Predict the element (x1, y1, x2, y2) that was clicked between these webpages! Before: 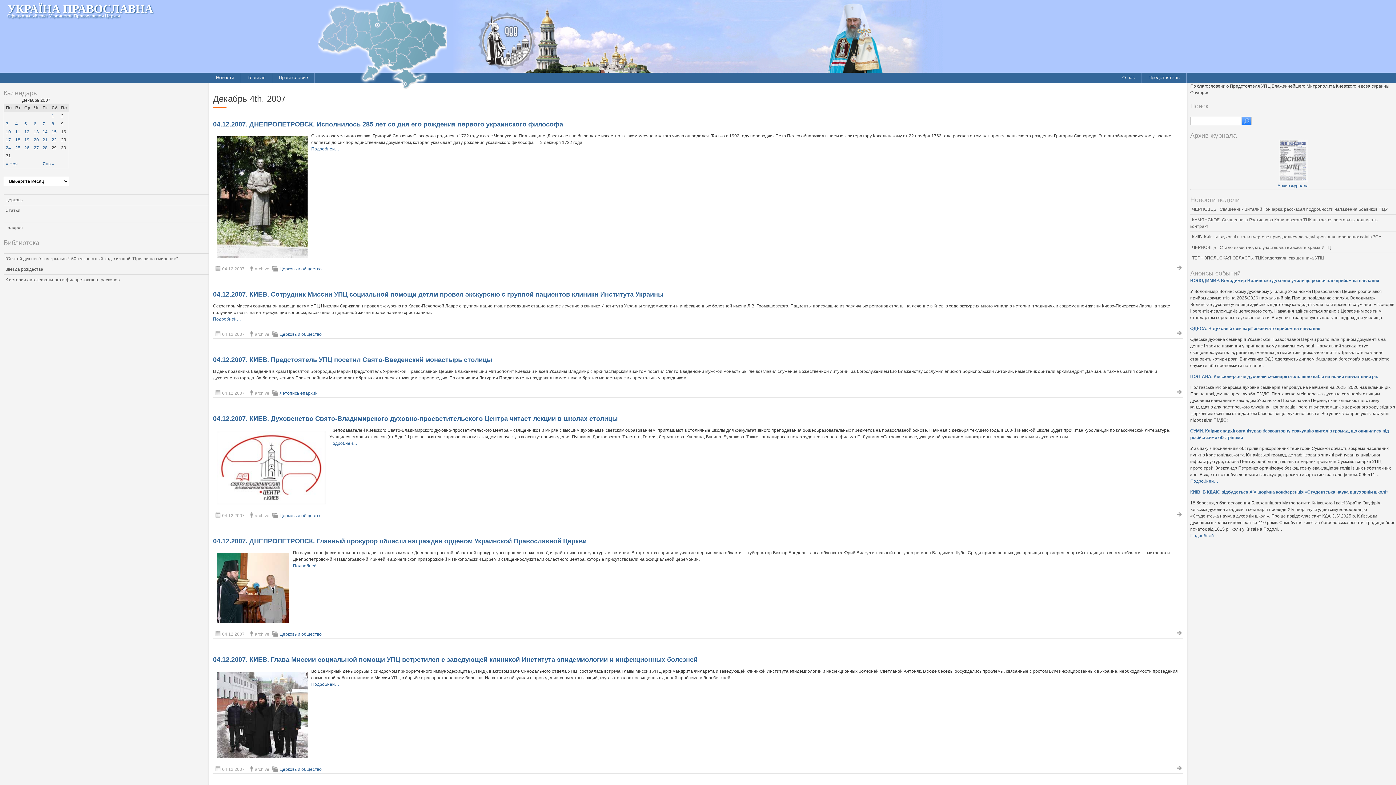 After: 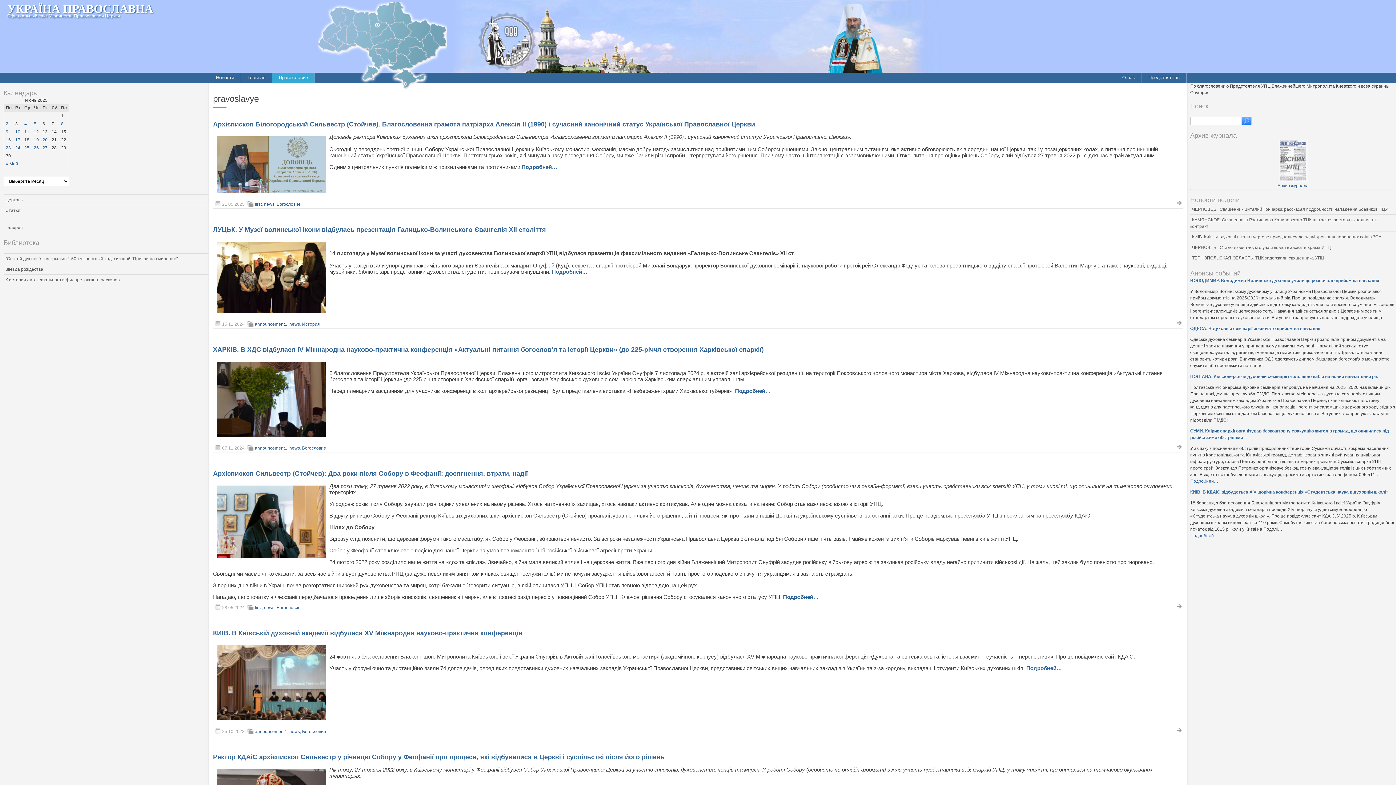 Action: bbox: (272, 72, 314, 82) label: Православие